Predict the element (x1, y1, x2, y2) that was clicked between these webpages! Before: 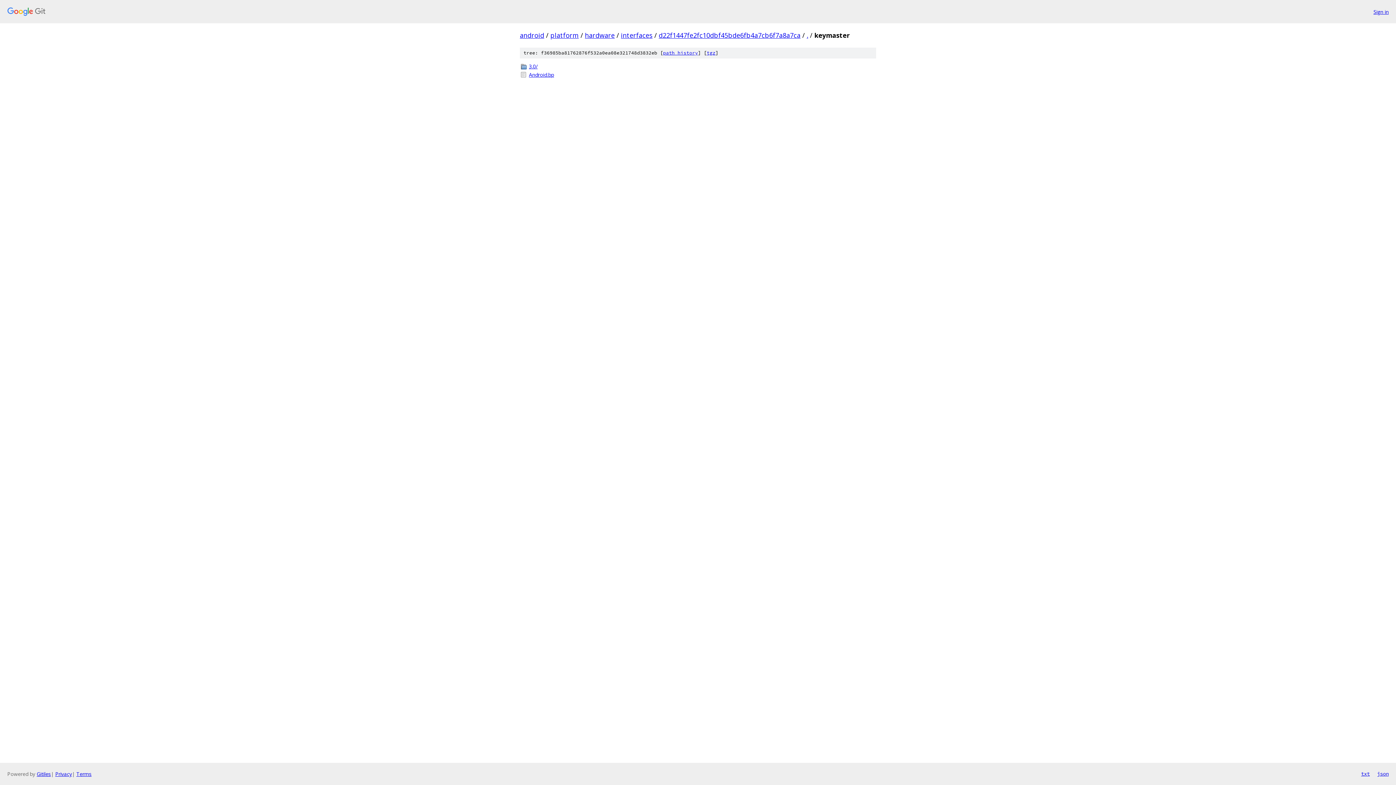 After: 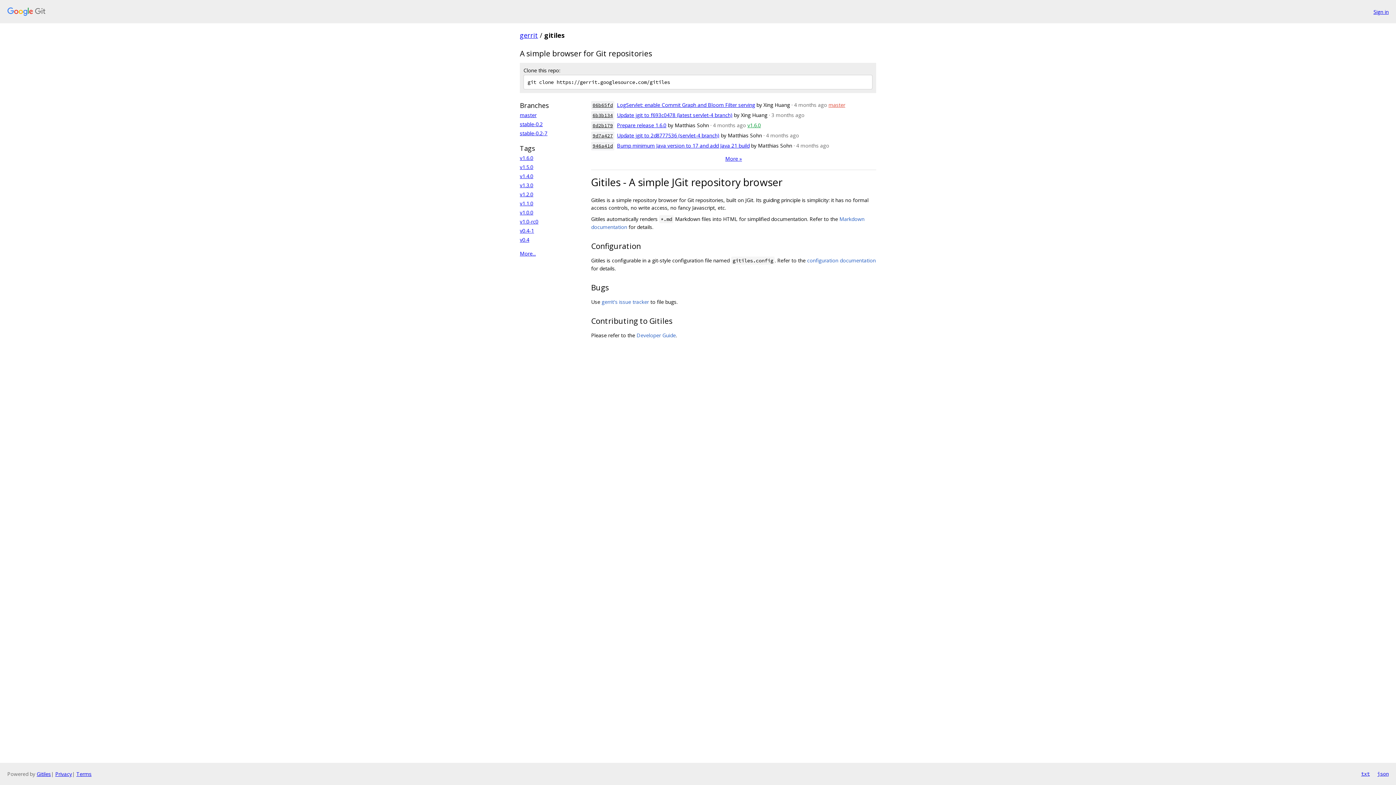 Action: label: Gitiles bbox: (36, 770, 50, 777)